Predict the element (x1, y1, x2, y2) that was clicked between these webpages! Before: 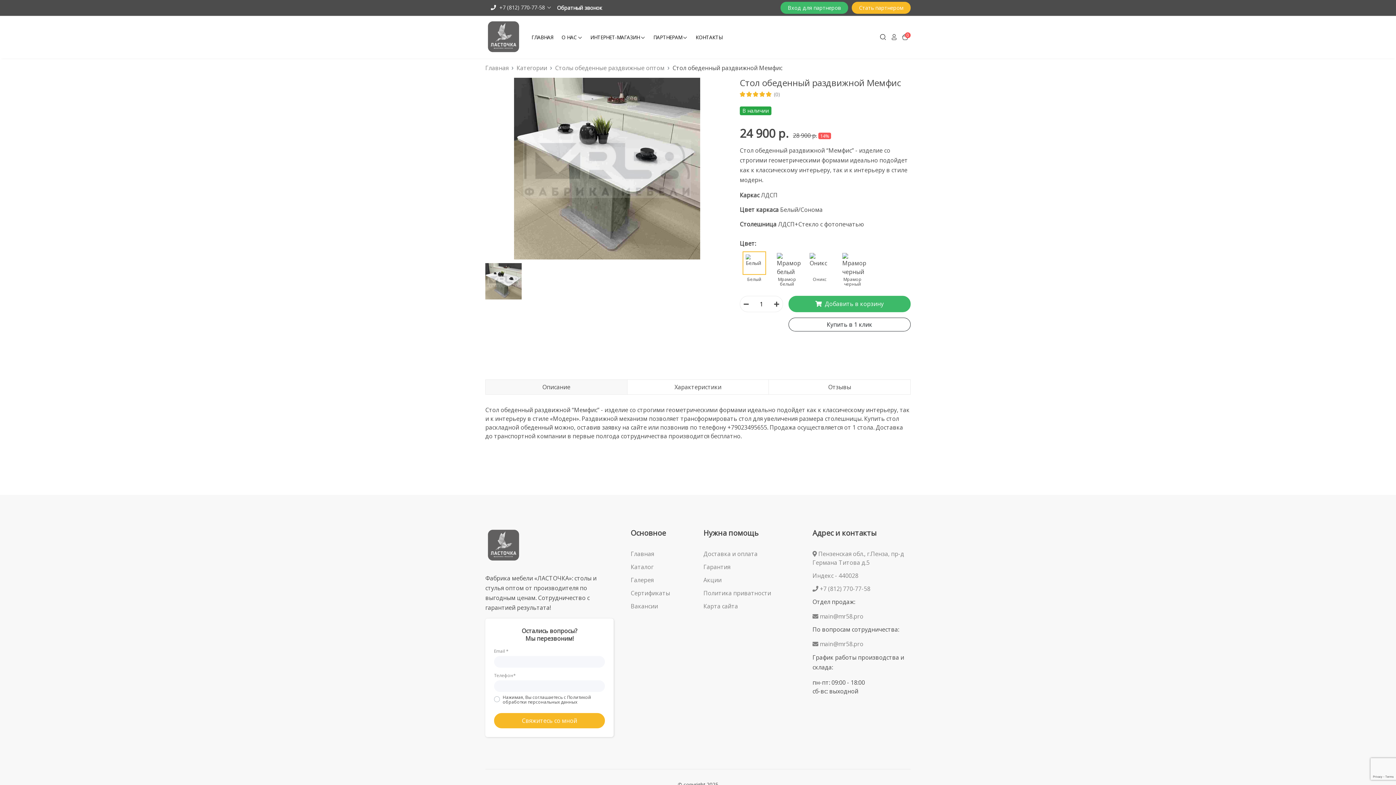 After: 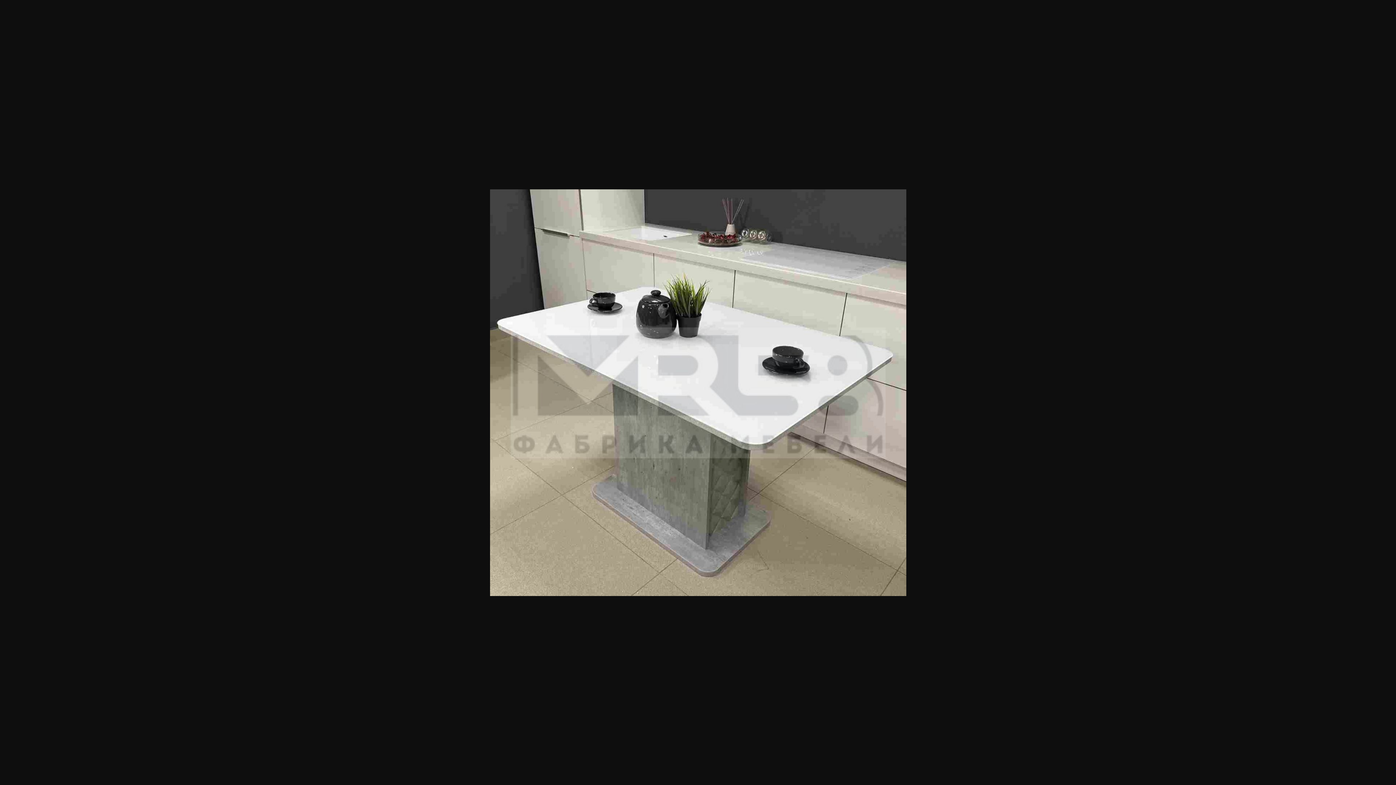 Action: bbox: (485, 77, 729, 259)